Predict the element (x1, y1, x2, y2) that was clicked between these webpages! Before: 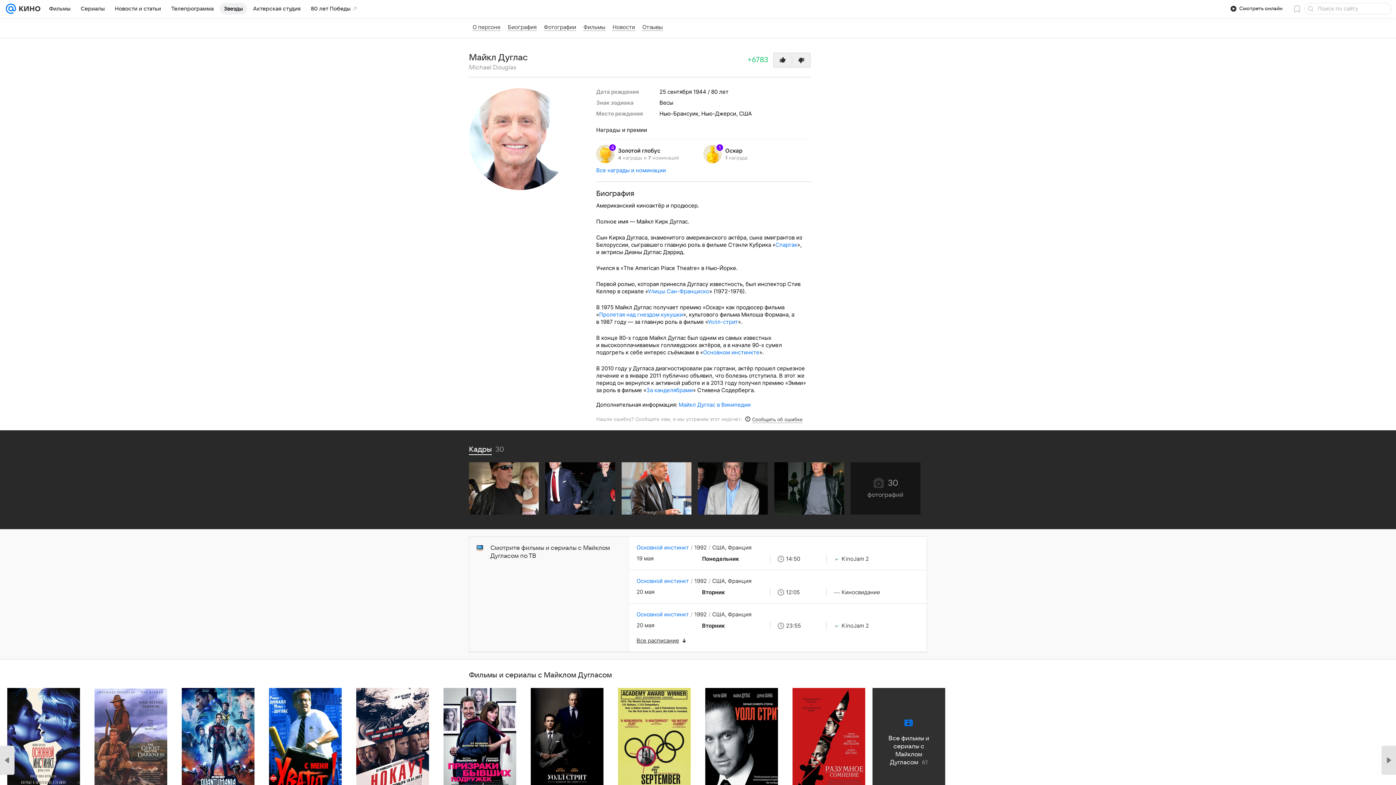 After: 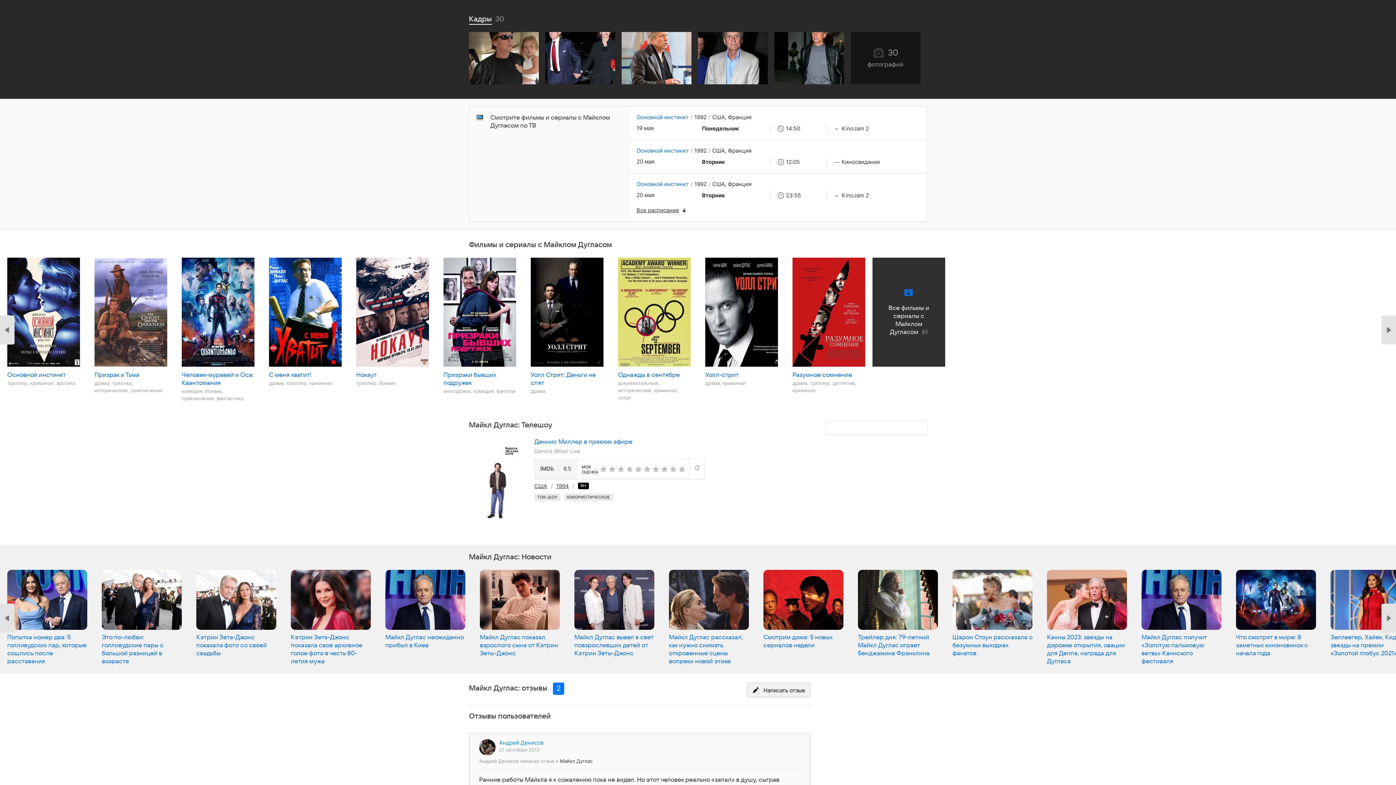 Action: bbox: (540, 17, 580, 38) label: Фотографии